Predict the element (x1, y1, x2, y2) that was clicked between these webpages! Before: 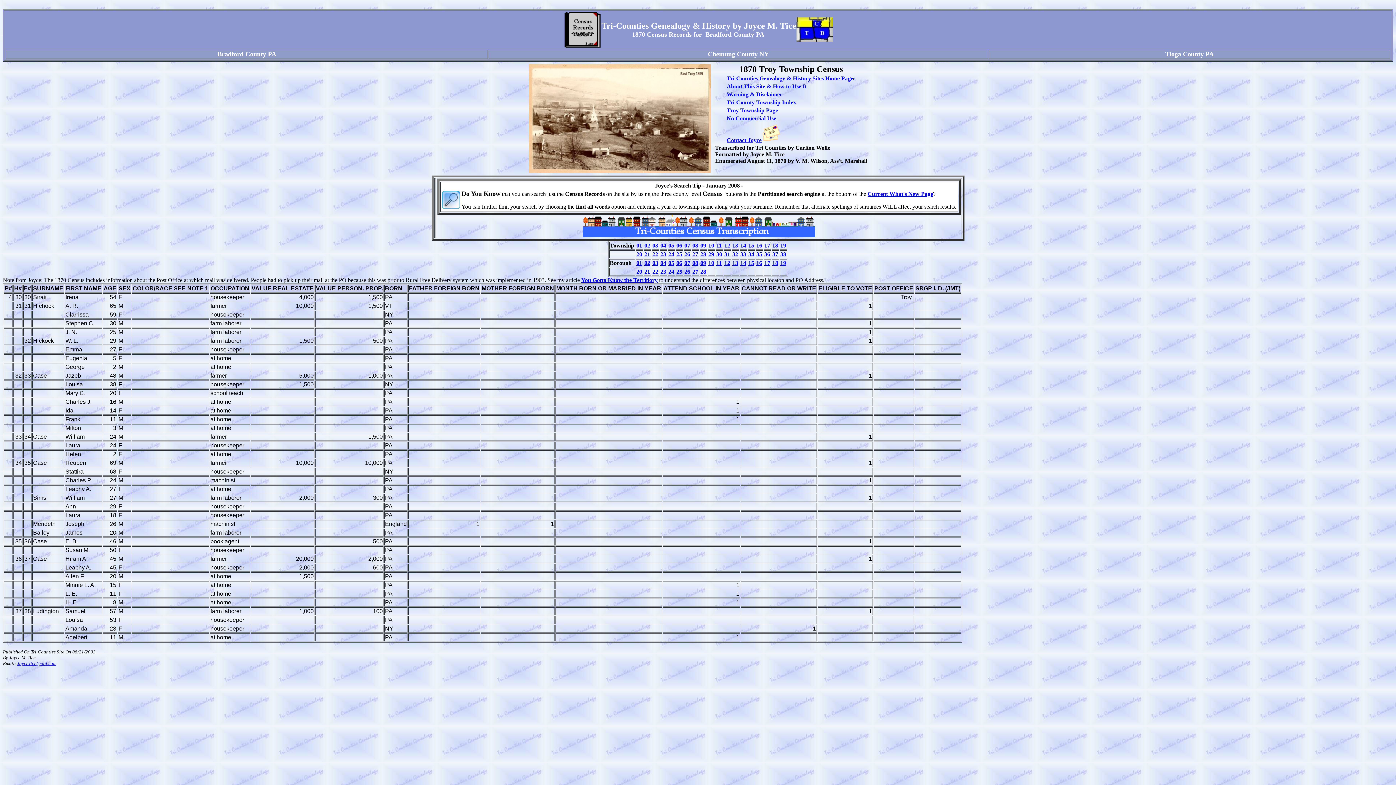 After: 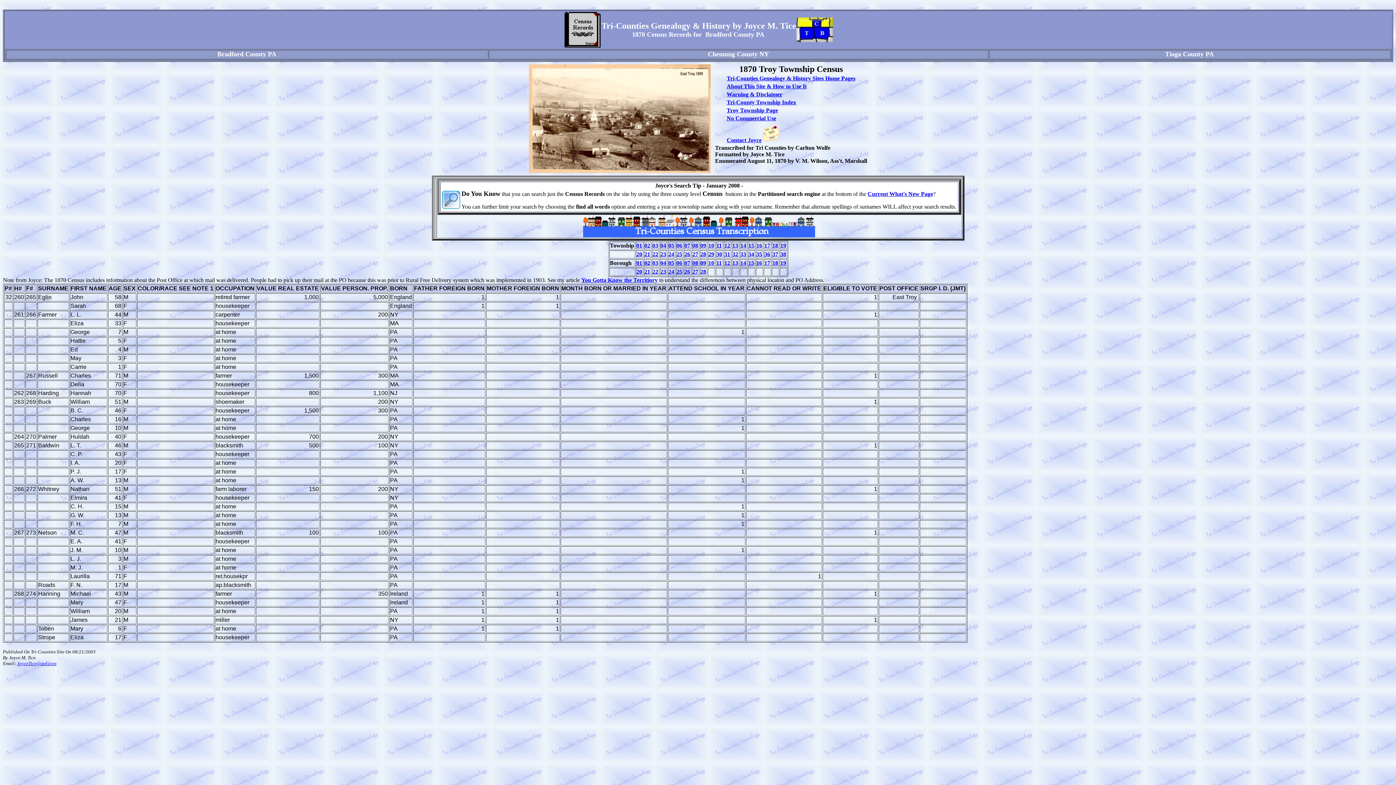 Action: bbox: (732, 251, 738, 257) label: 32